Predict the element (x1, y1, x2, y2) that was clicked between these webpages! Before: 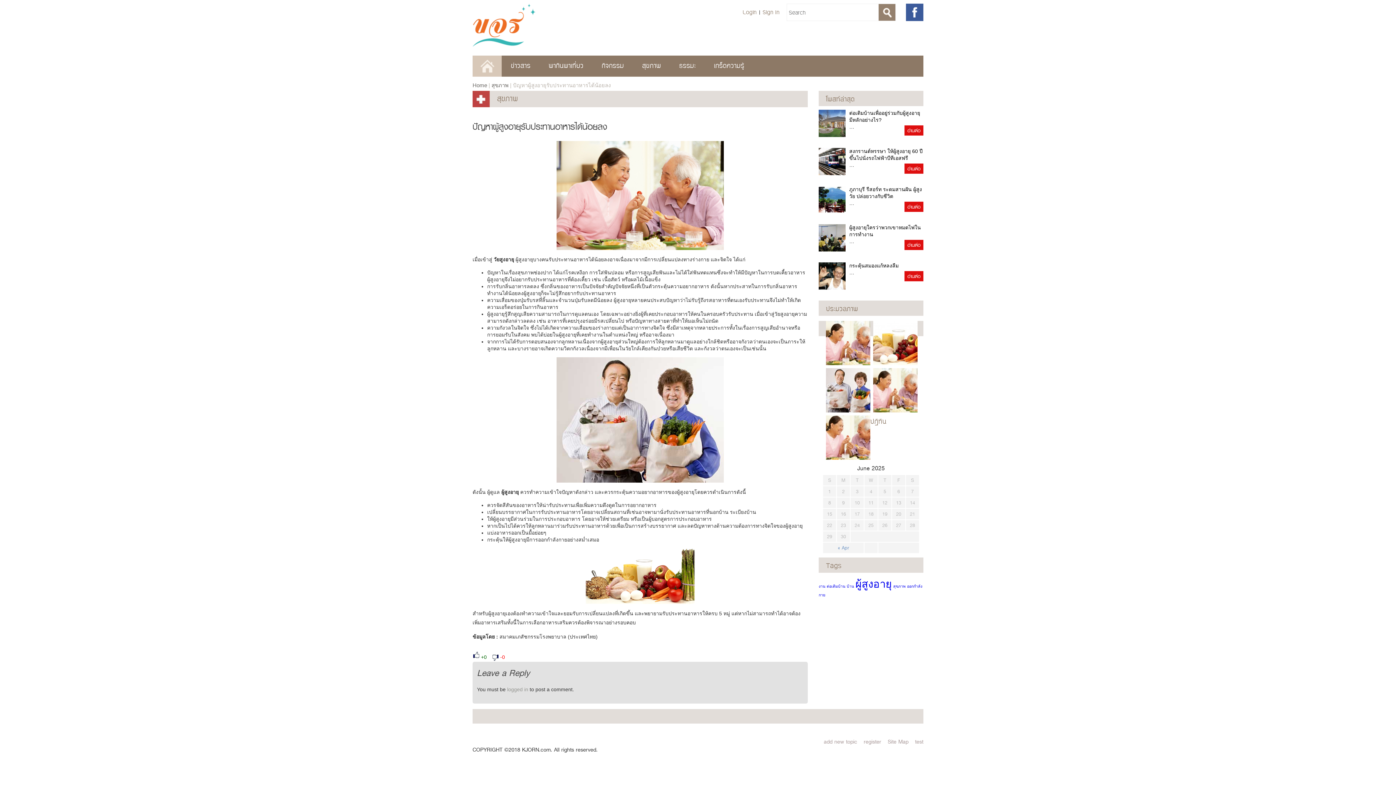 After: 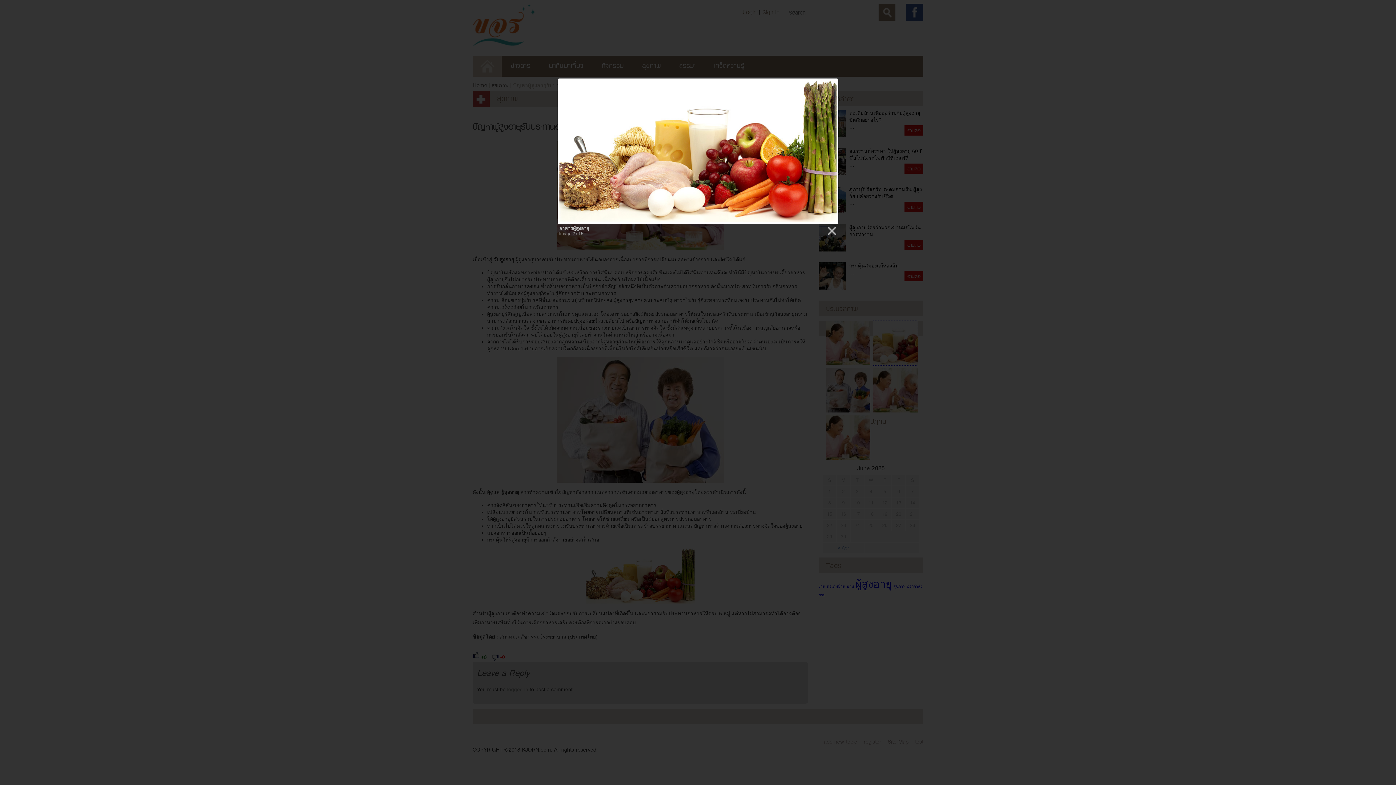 Action: bbox: (873, 339, 917, 345)